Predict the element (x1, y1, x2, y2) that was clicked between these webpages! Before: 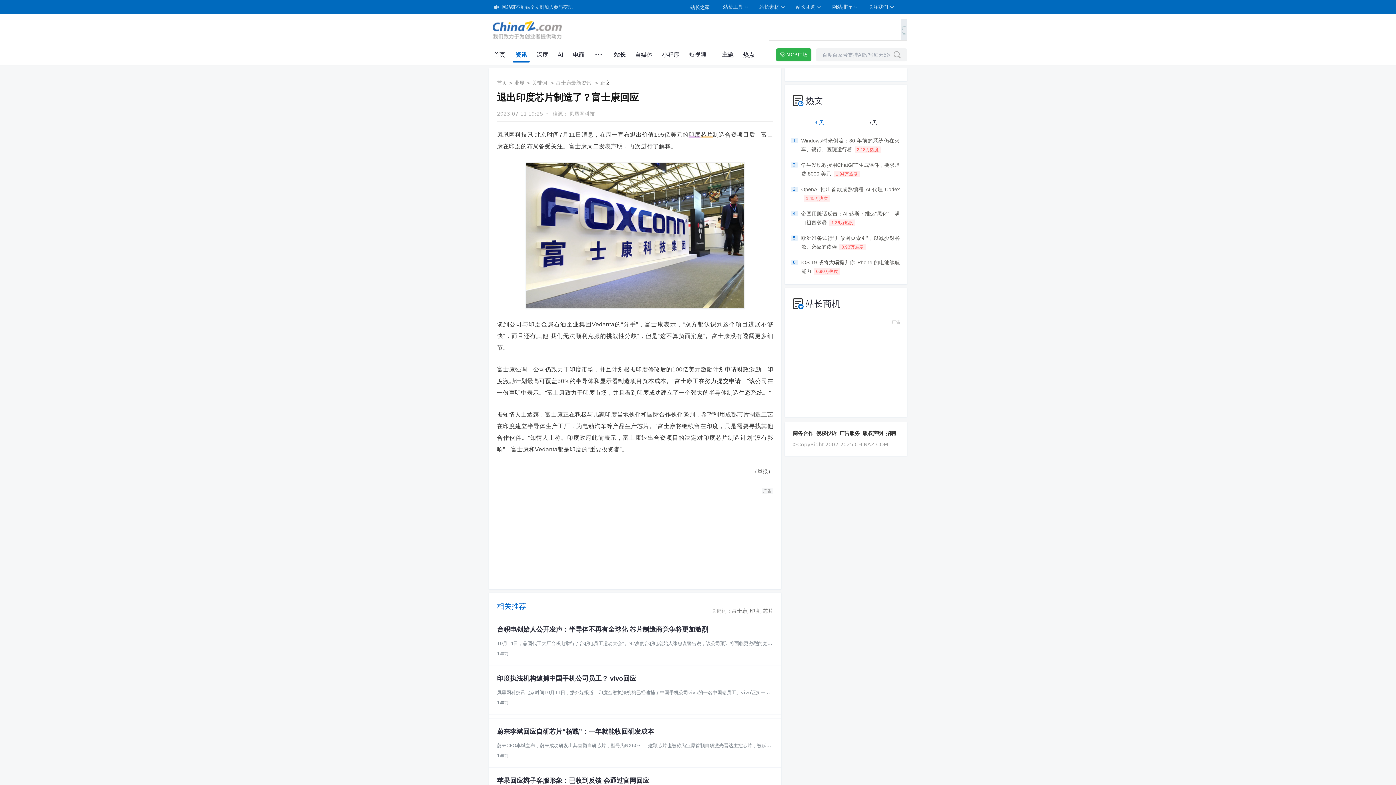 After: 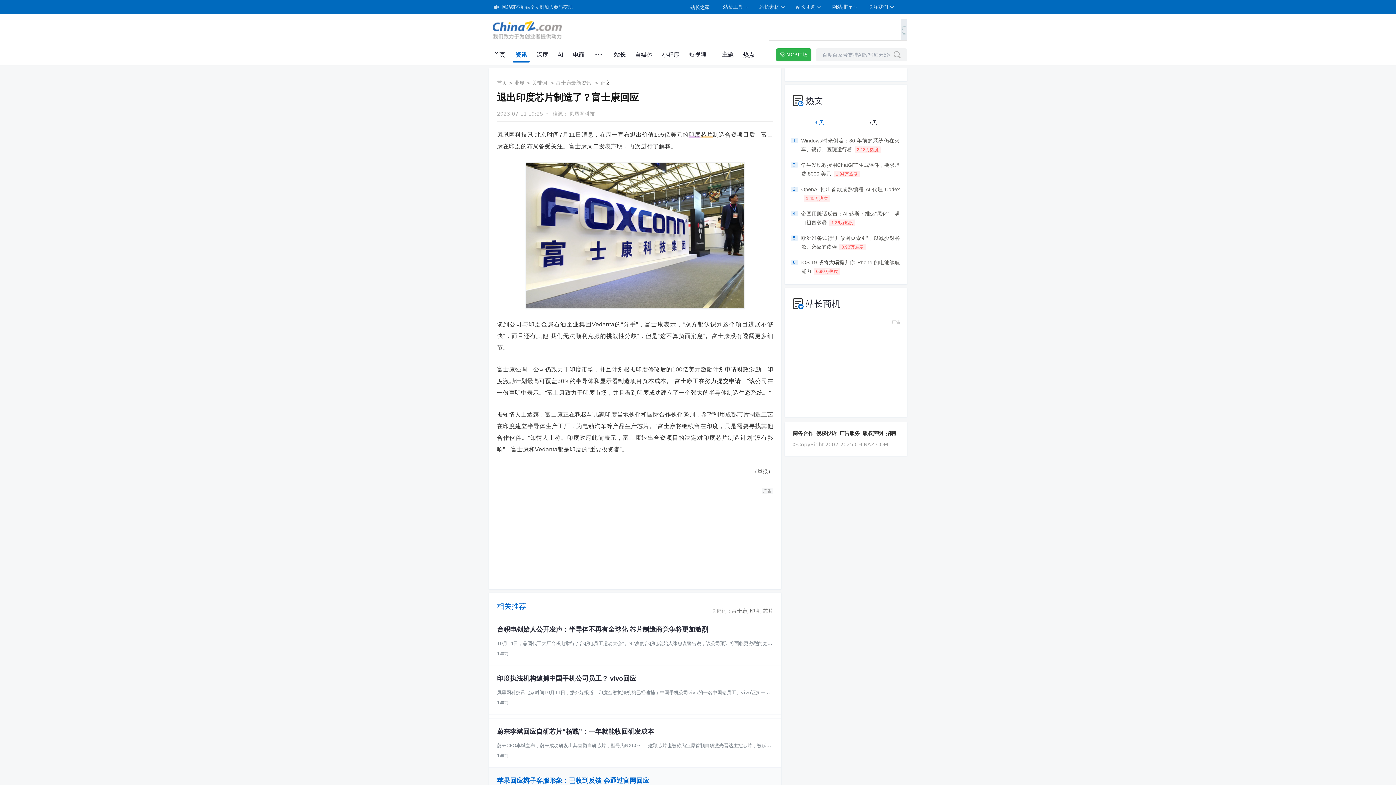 Action: bbox: (497, 776, 745, 785) label: 苹果回应辫子客服形象：已收到反馈 会通过官网回应